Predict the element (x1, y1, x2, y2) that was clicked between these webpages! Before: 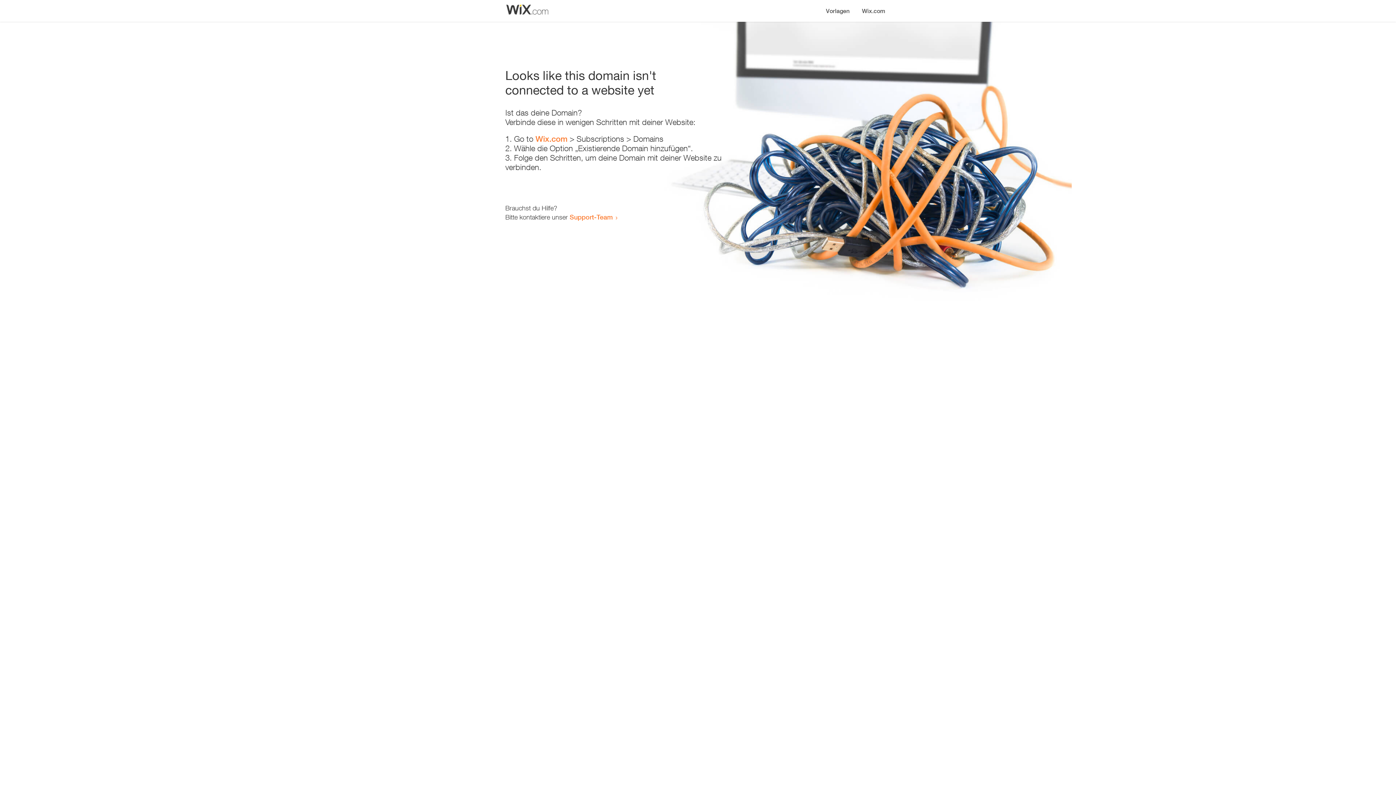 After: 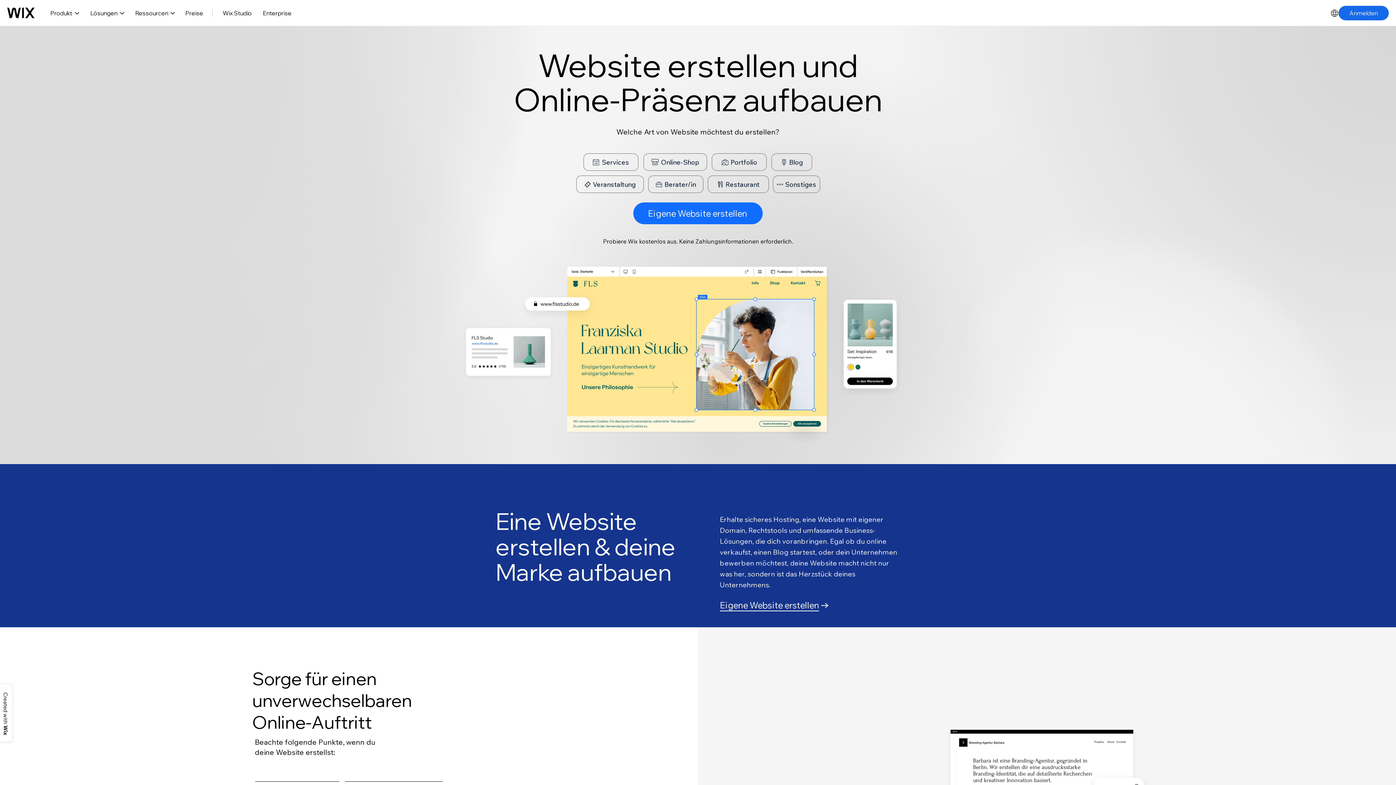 Action: bbox: (535, 134, 567, 143) label: Wix.com